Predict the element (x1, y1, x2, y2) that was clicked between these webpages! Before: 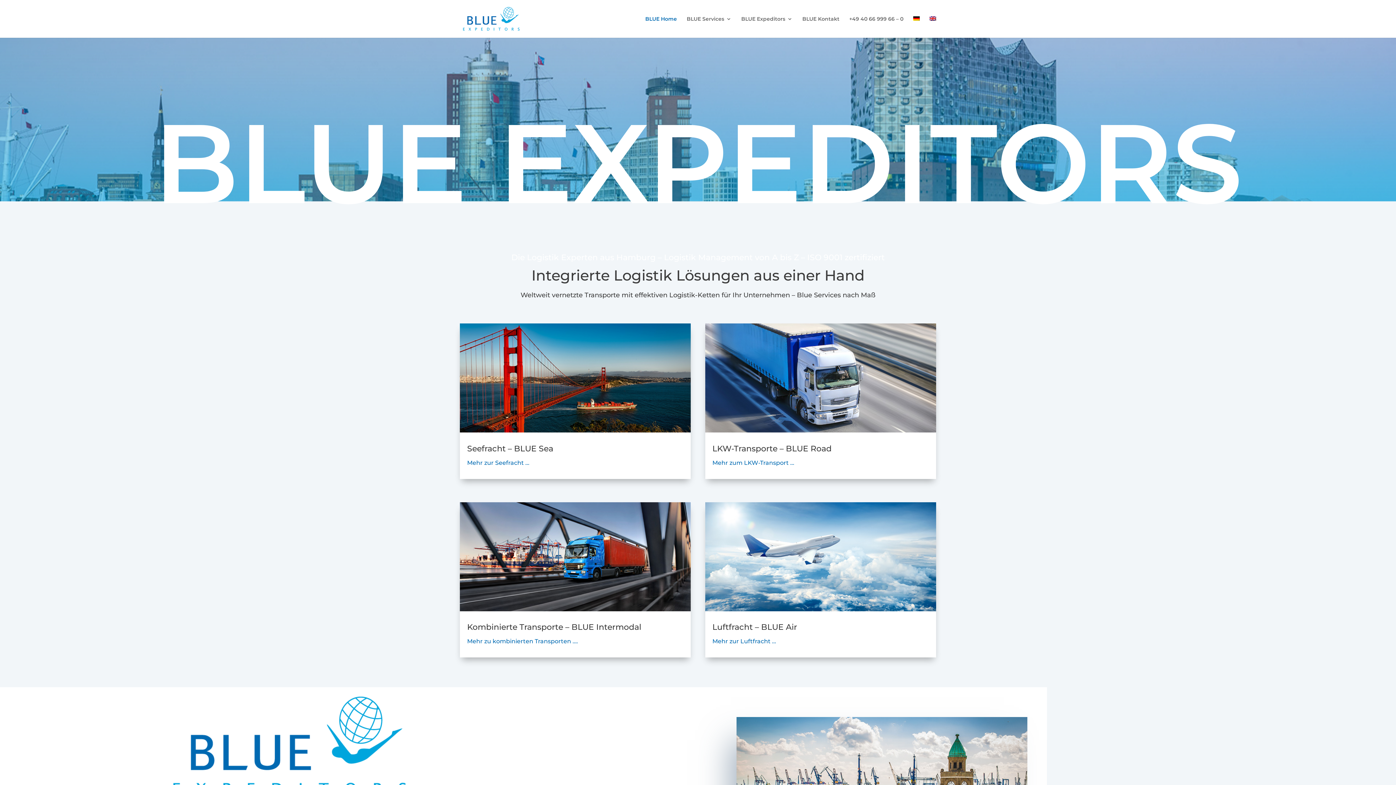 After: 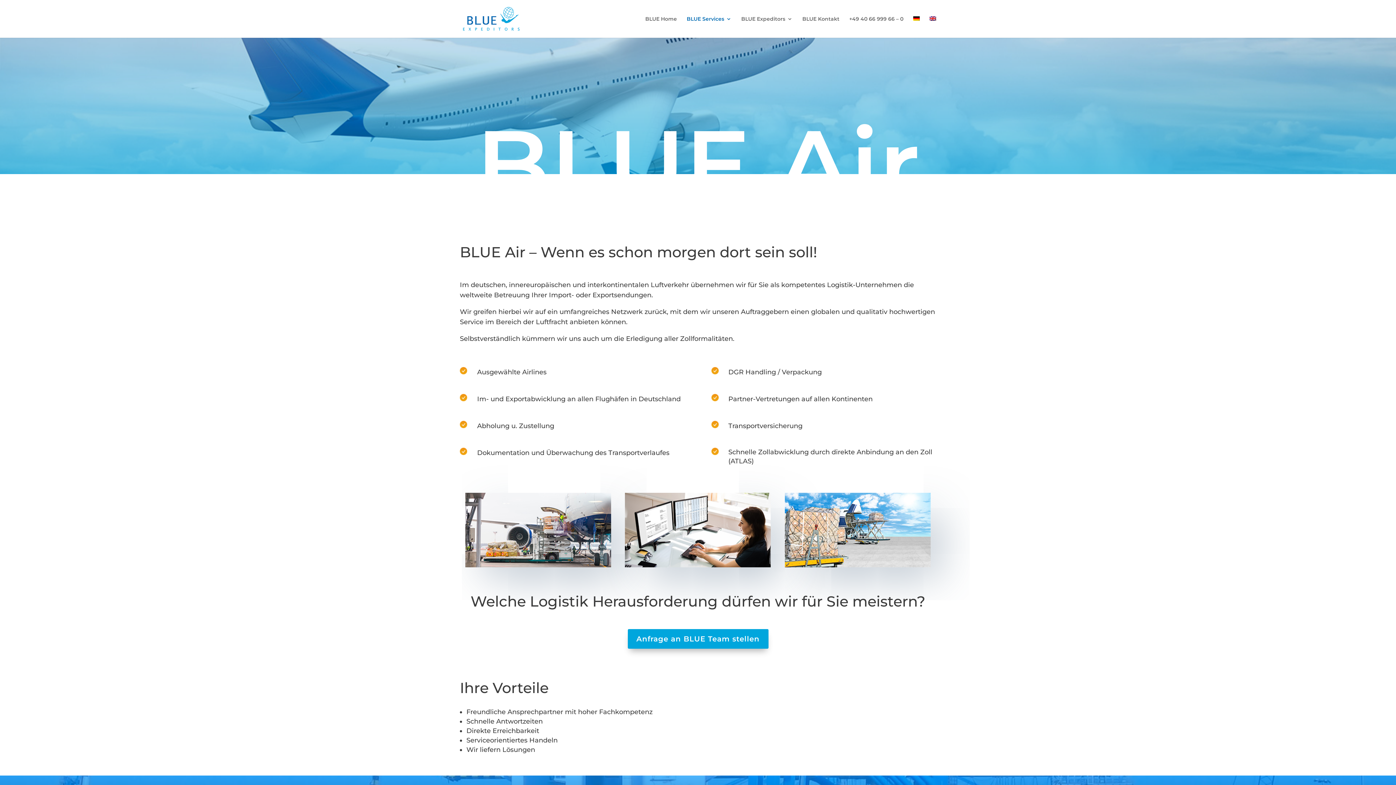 Action: bbox: (705, 605, 936, 613)